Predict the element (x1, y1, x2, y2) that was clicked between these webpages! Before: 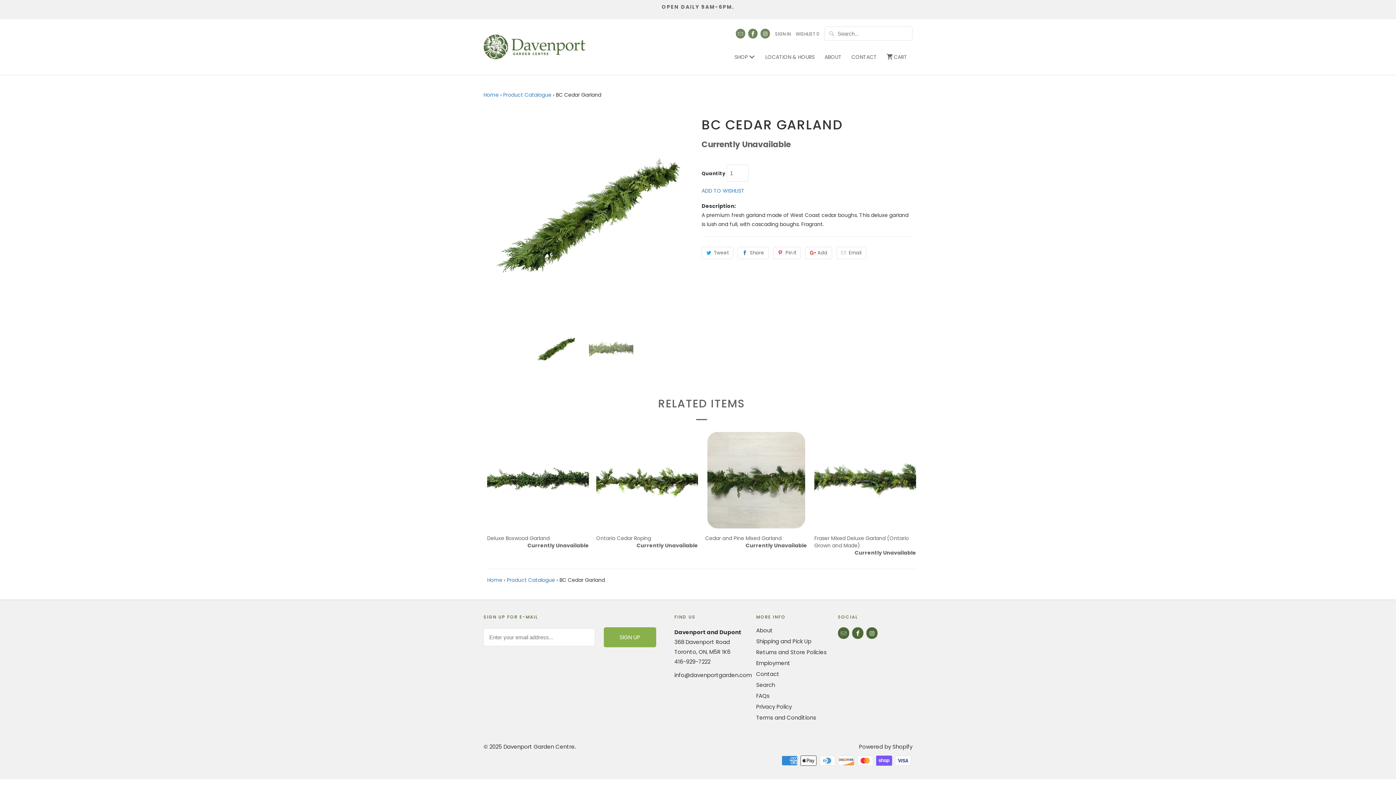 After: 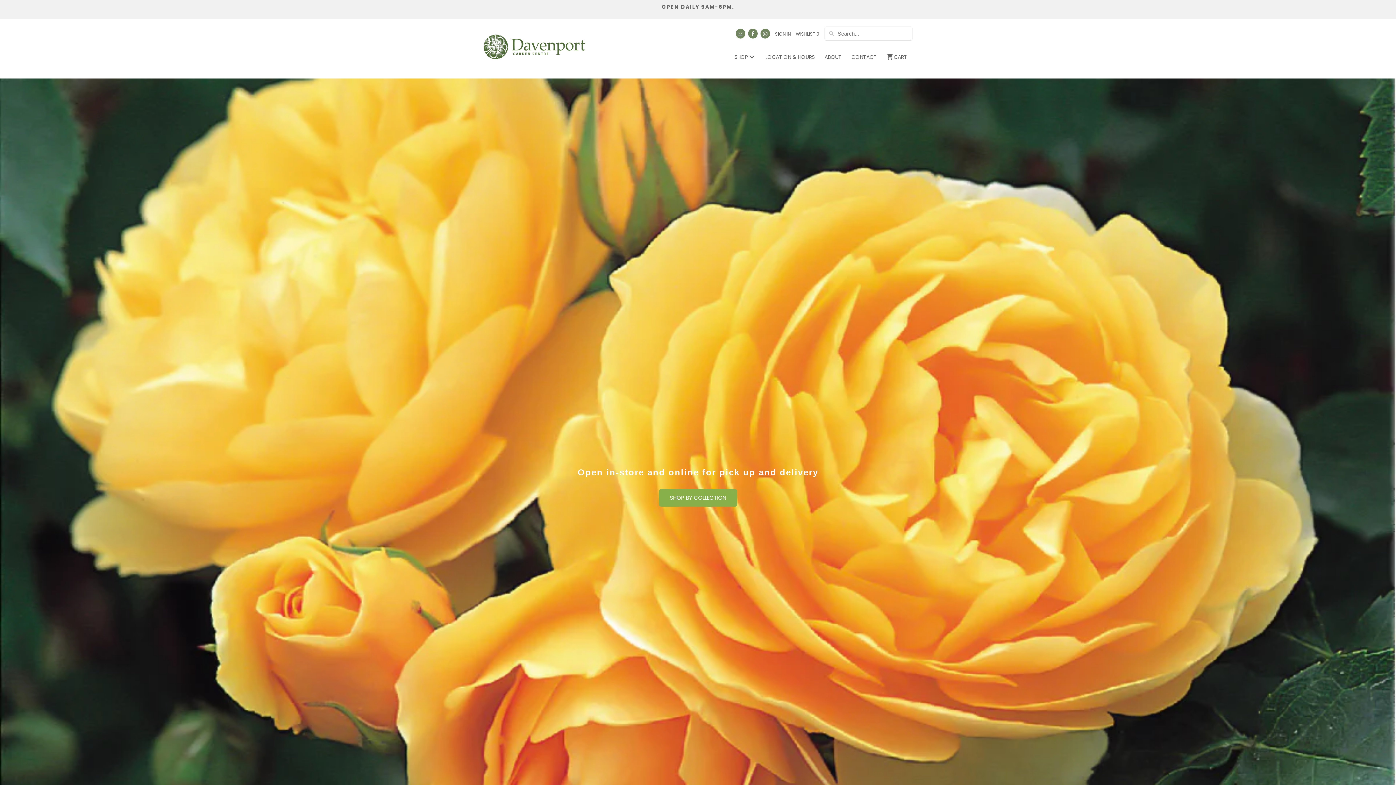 Action: bbox: (483, 26, 585, 59)